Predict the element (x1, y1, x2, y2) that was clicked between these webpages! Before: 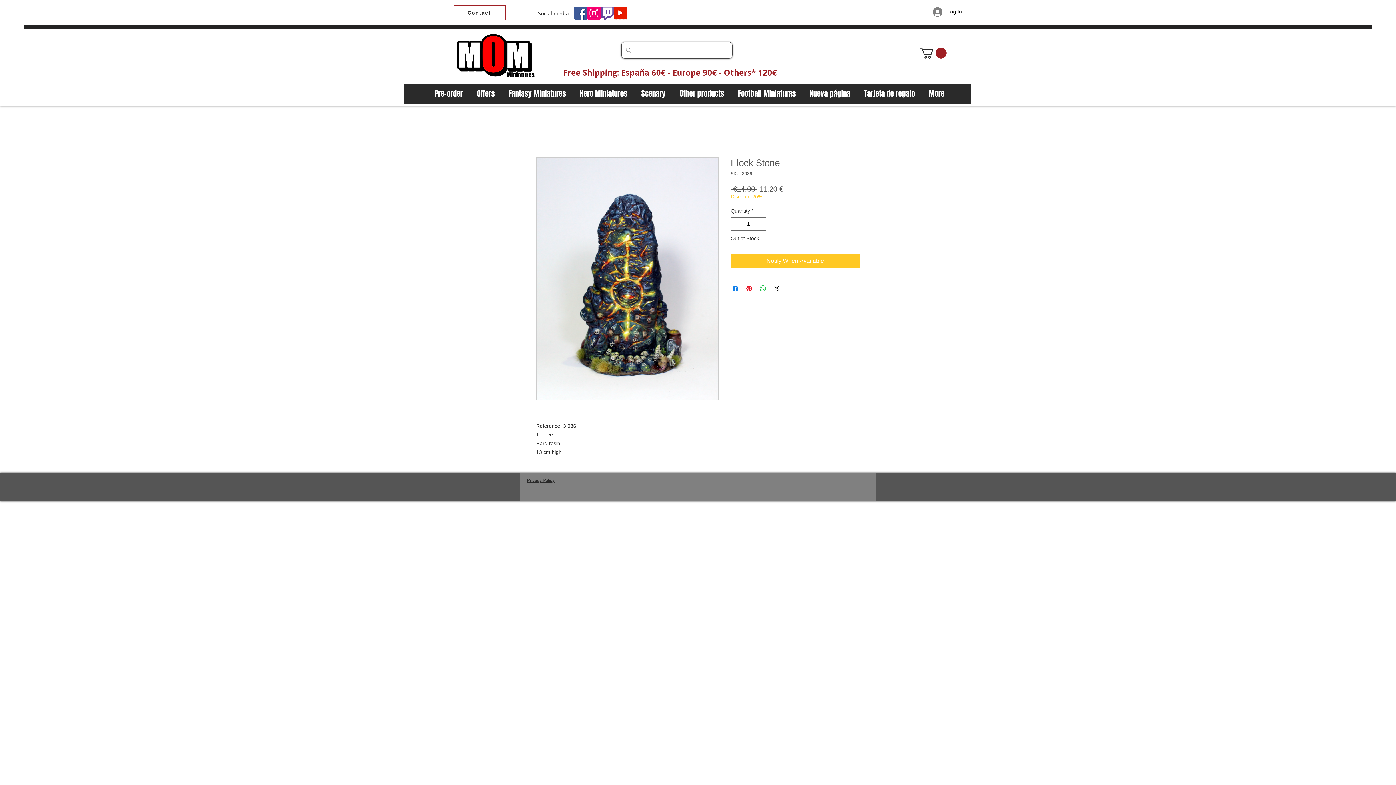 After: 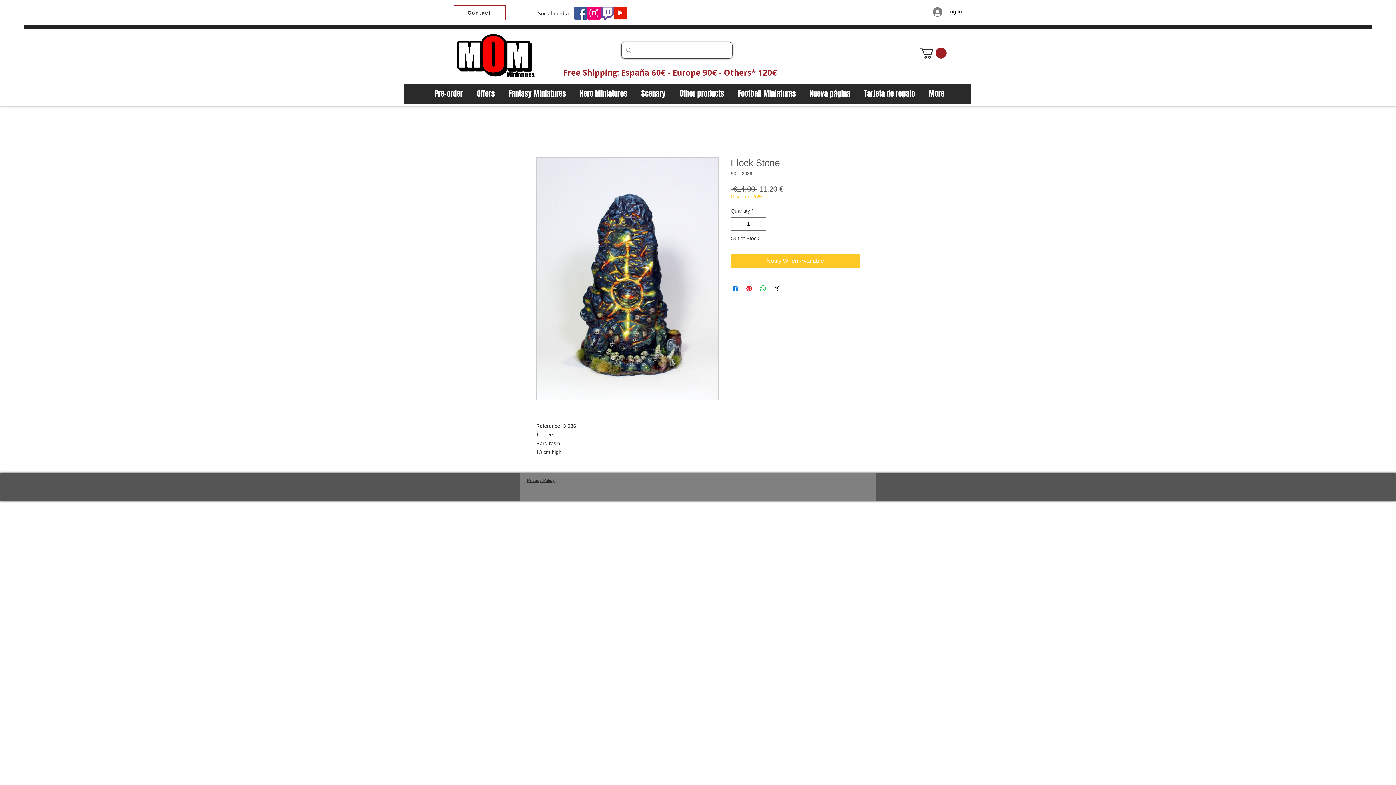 Action: label: Facebook bbox: (574, 6, 587, 19)